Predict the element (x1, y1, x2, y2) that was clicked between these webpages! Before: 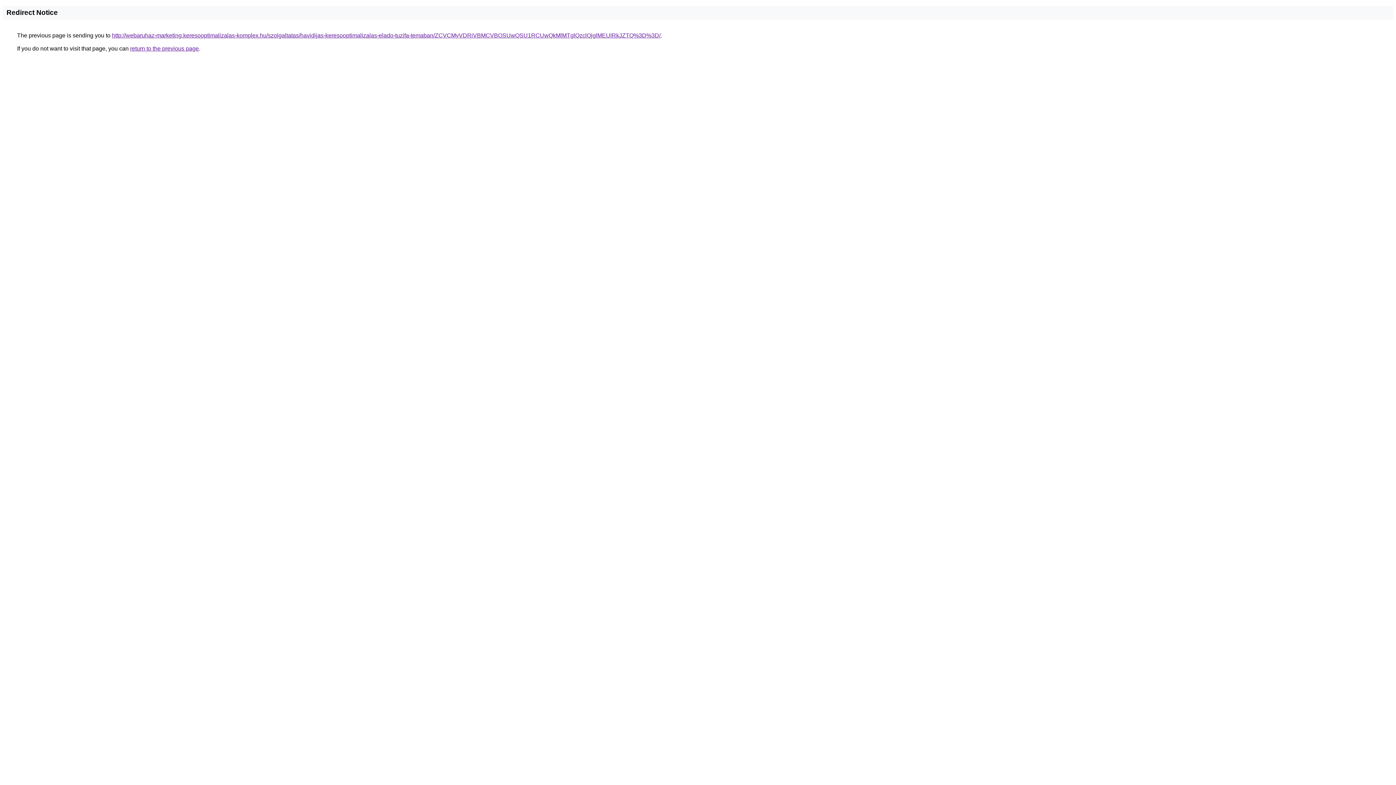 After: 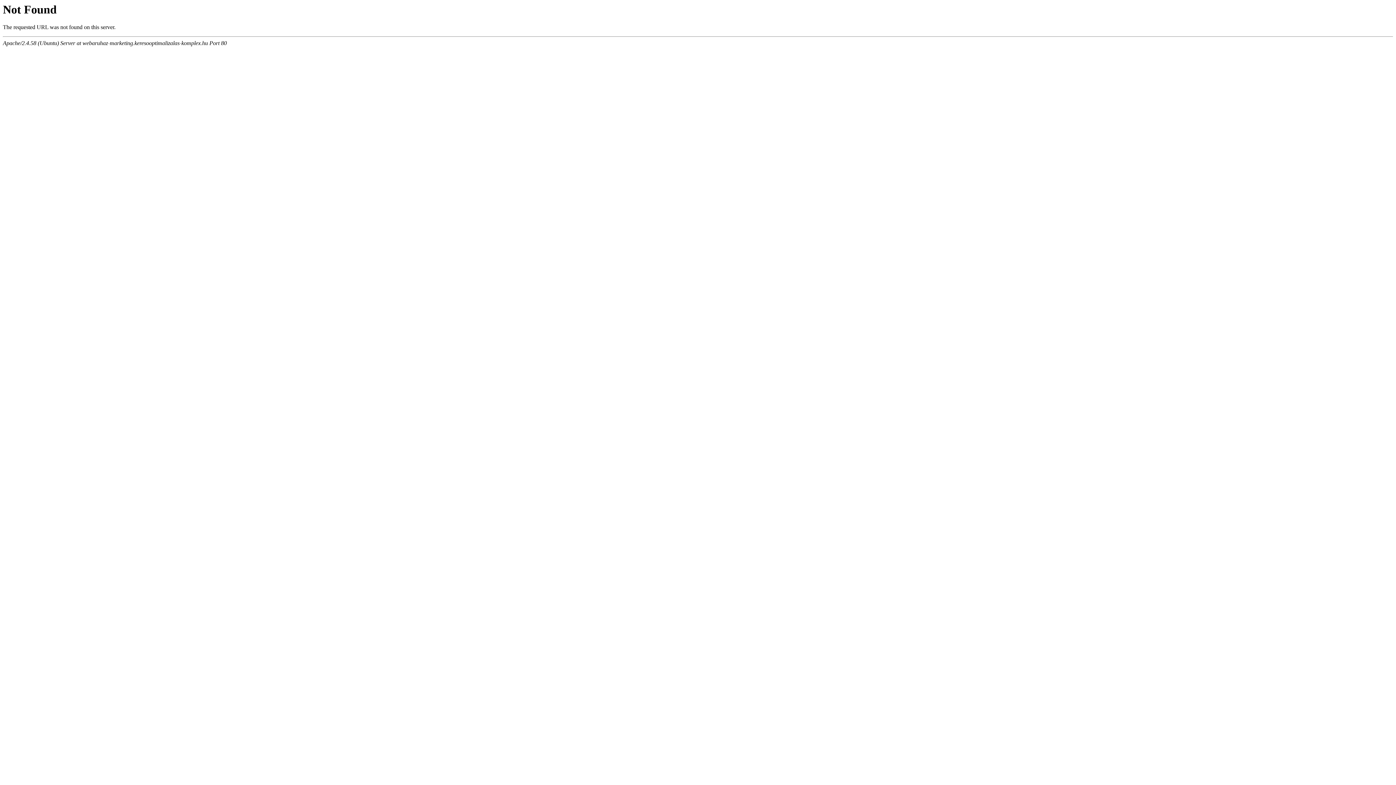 Action: bbox: (112, 32, 660, 38) label: http://webaruhaz-marketing.keresooptimalizalas-komplex.hu/szolgaltatas/havidijas-keresooptimalizalas-elado-tuzifa-temaban/ZCVCMyVDRiVBMCVBOSUwQSU1RCUwQkMlMTglQzclQjglMEUlRkJZTQ%3D%3D/